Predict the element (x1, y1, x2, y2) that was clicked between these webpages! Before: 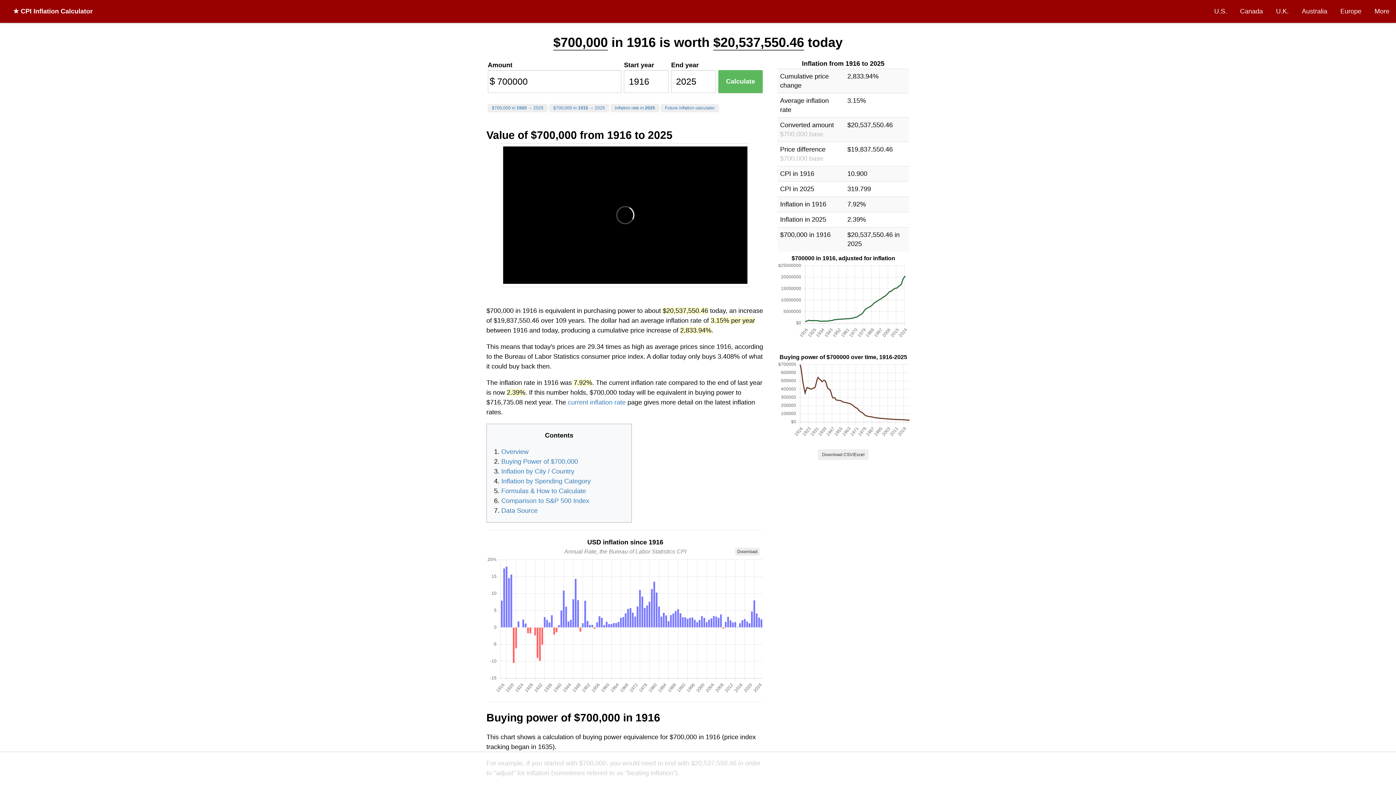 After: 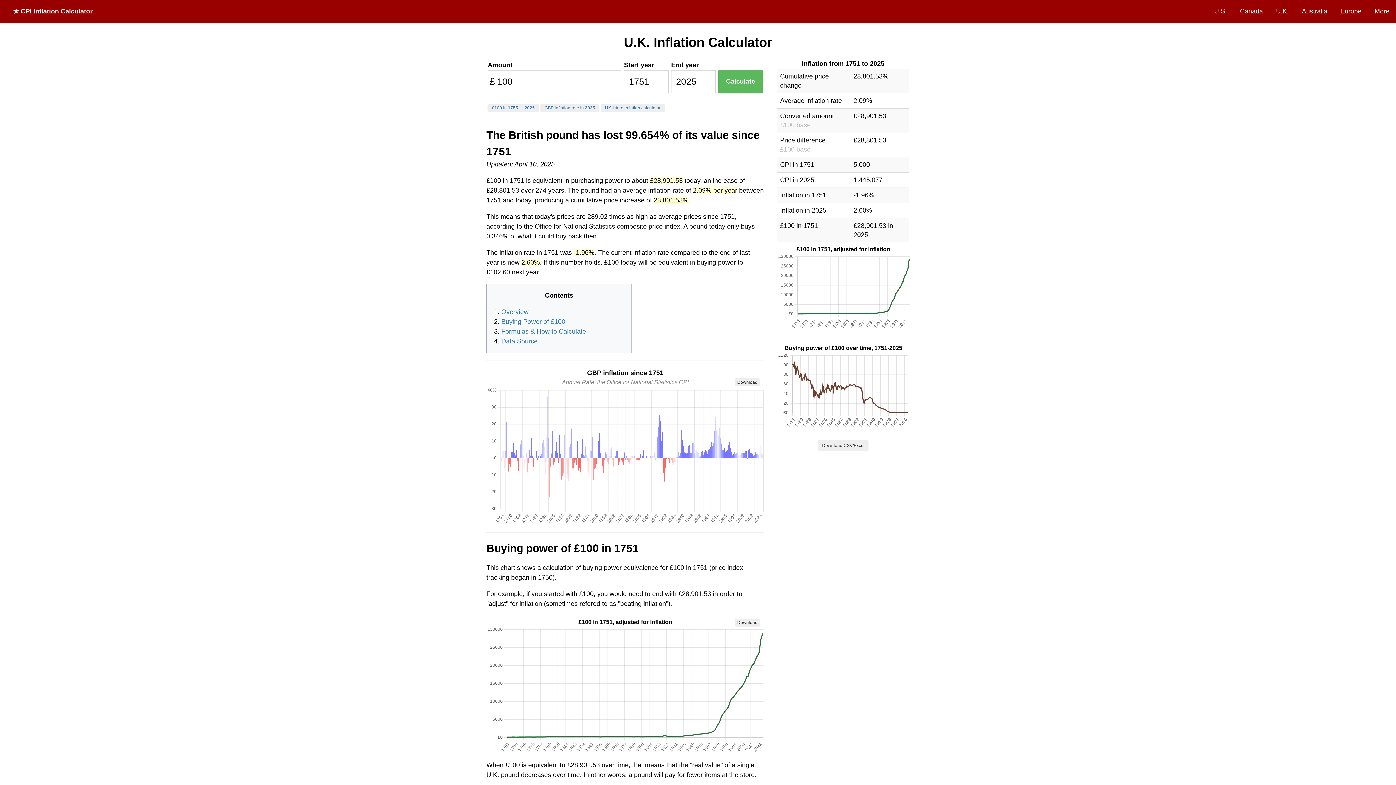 Action: label: U.K. bbox: (1269, 0, 1295, 22)